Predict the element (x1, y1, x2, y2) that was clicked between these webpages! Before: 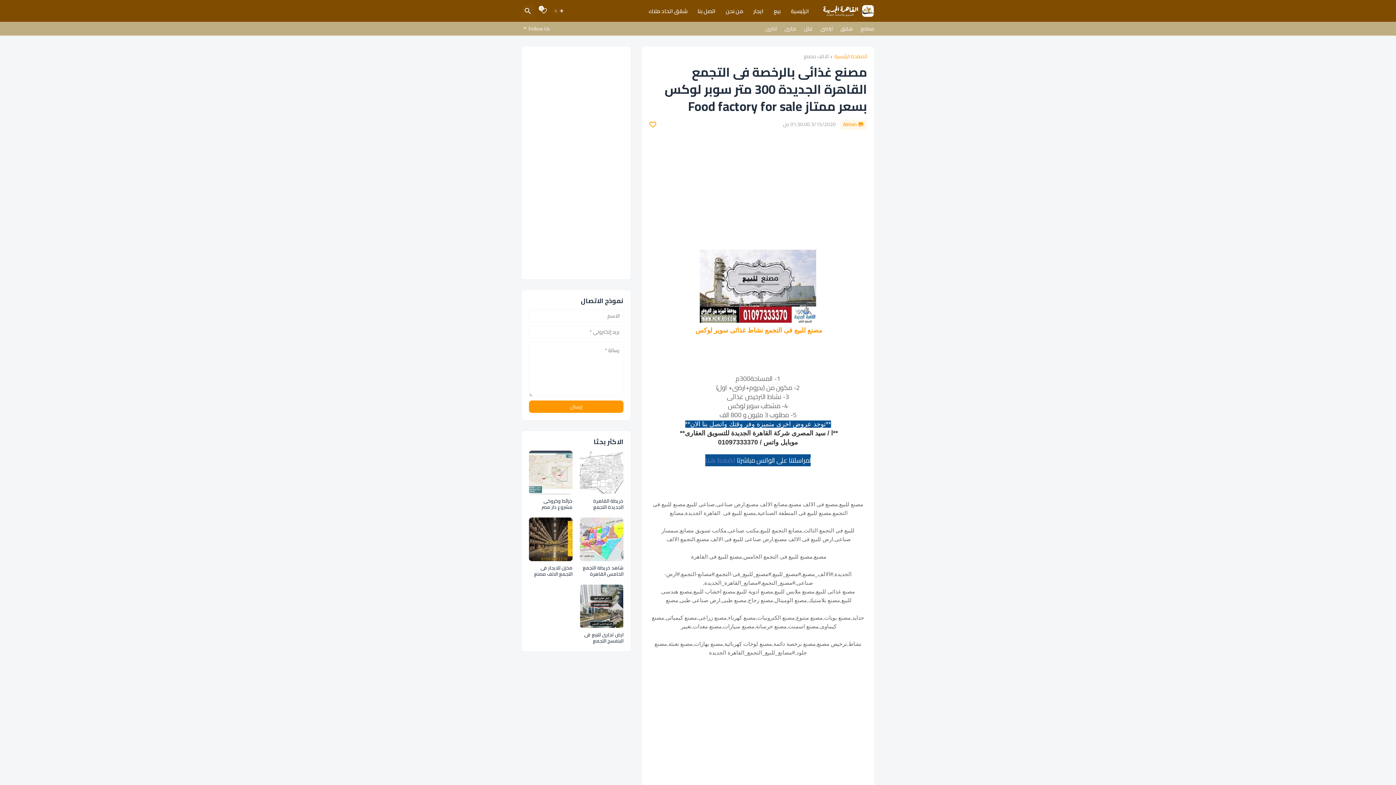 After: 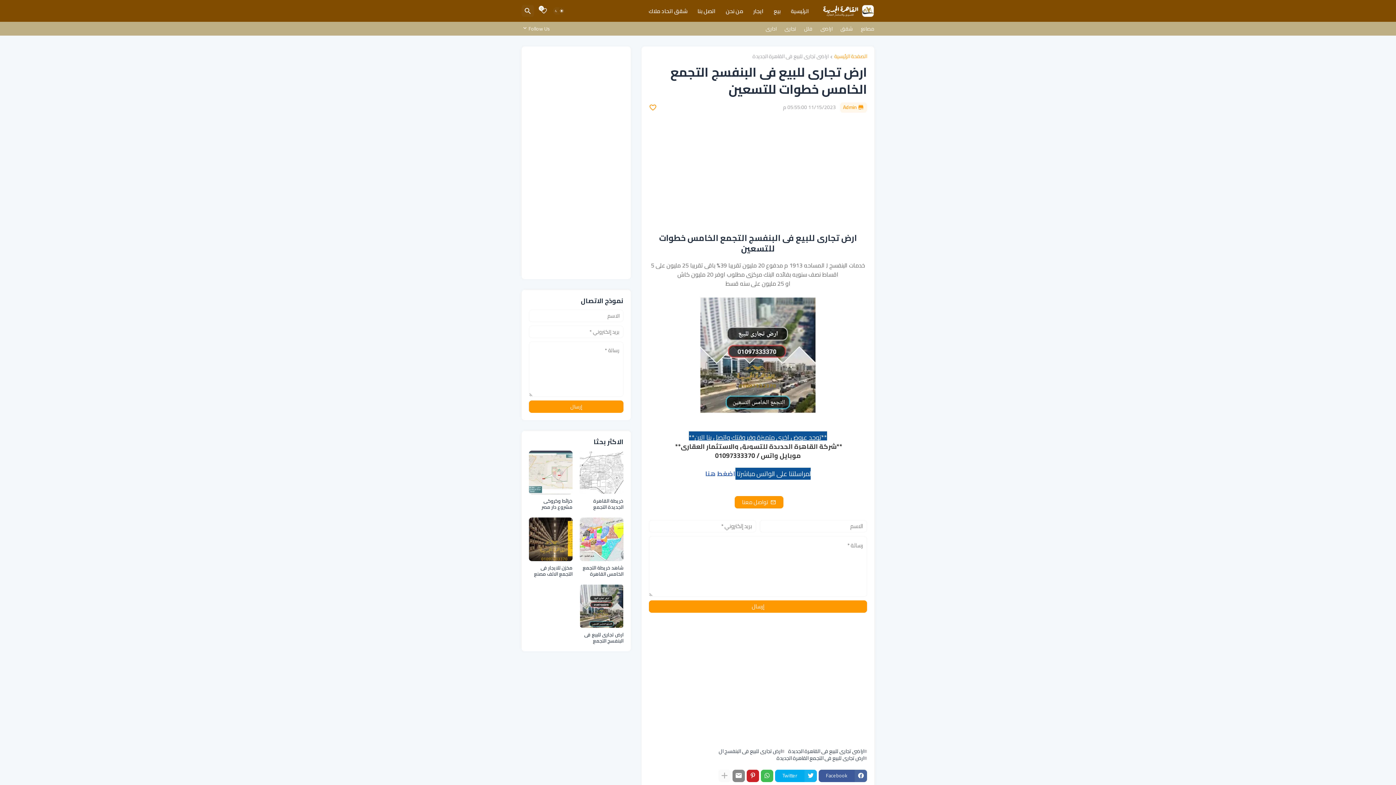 Action: bbox: (580, 584, 623, 628)